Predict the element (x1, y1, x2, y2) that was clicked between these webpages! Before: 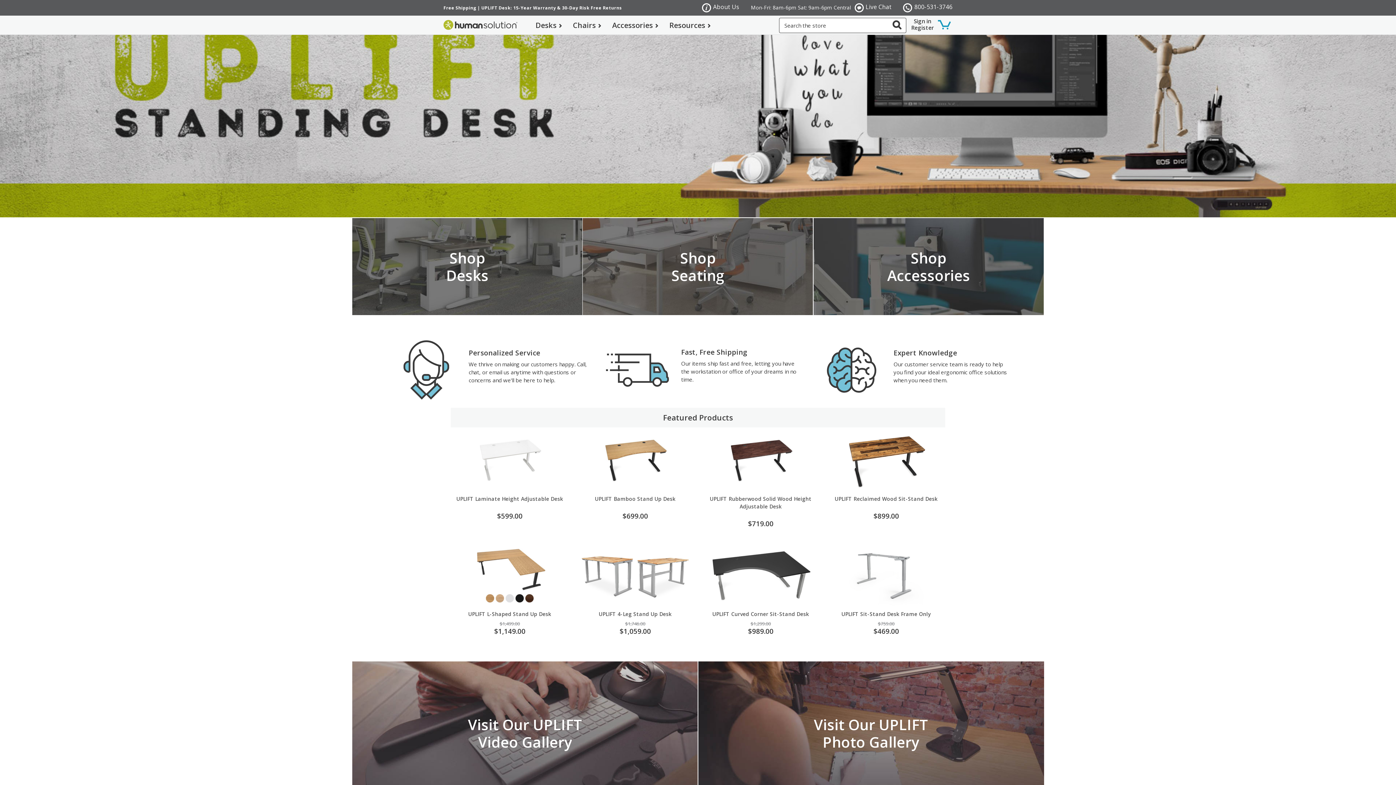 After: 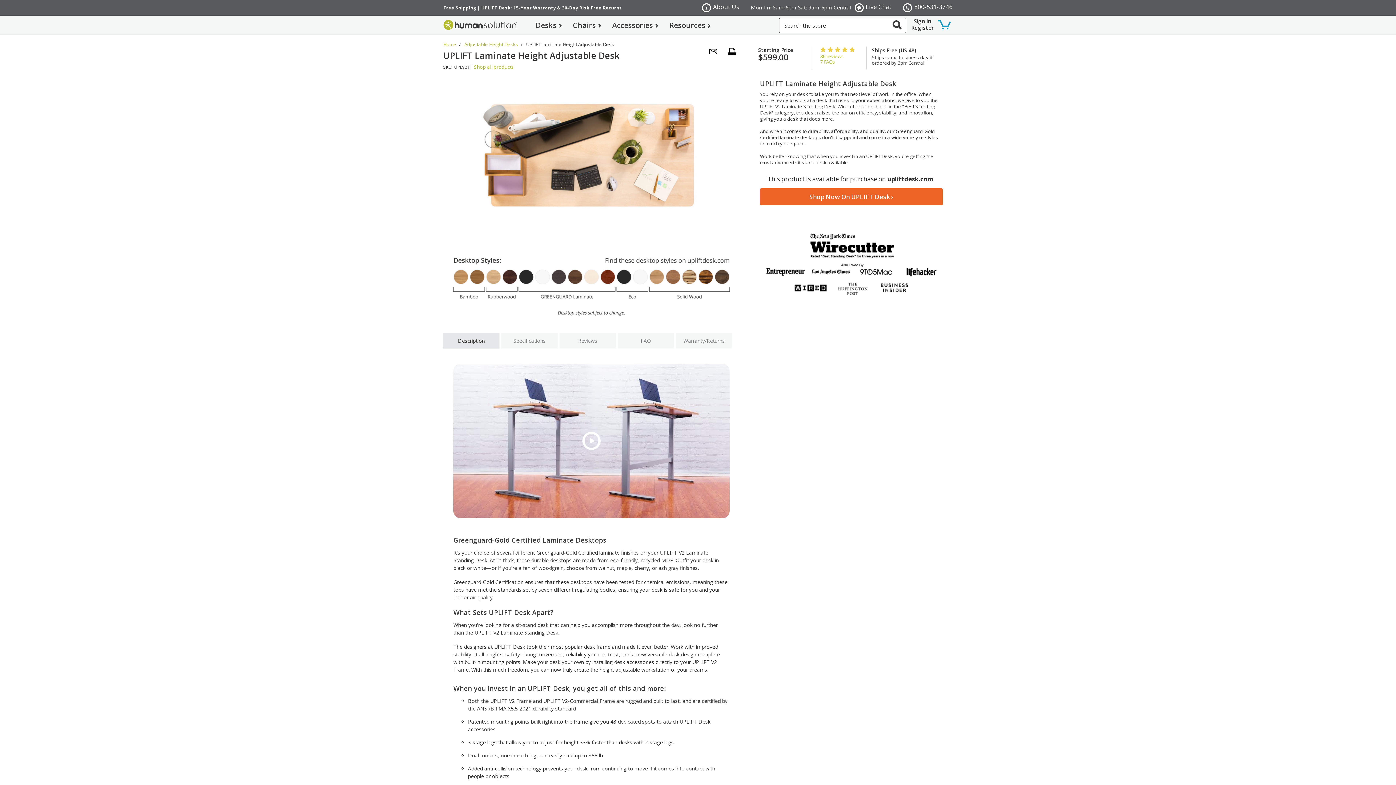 Action: label: UPLIFT Laminate Height Adjustable Desk bbox: (456, 495, 563, 502)